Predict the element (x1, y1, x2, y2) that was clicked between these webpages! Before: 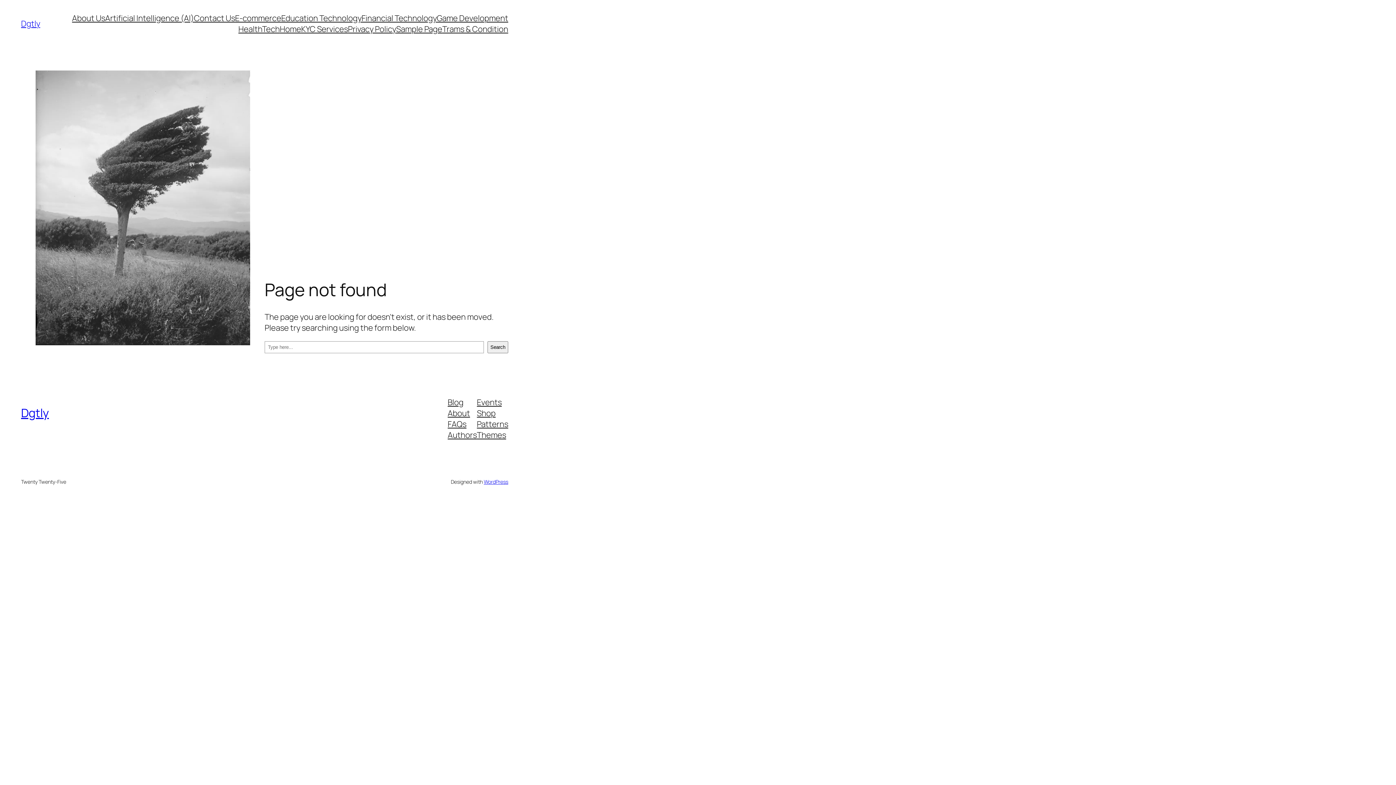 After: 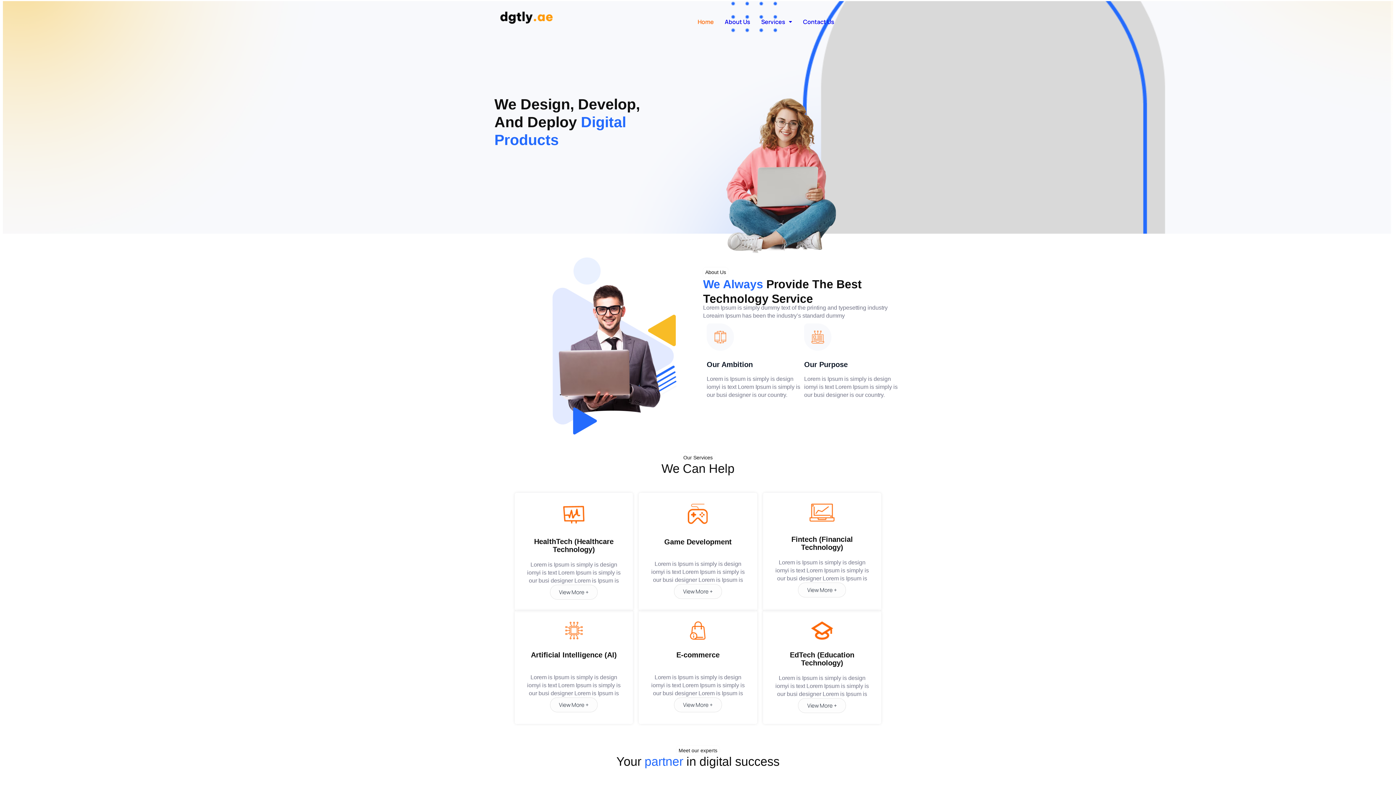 Action: label: Dgtly bbox: (21, 405, 48, 421)